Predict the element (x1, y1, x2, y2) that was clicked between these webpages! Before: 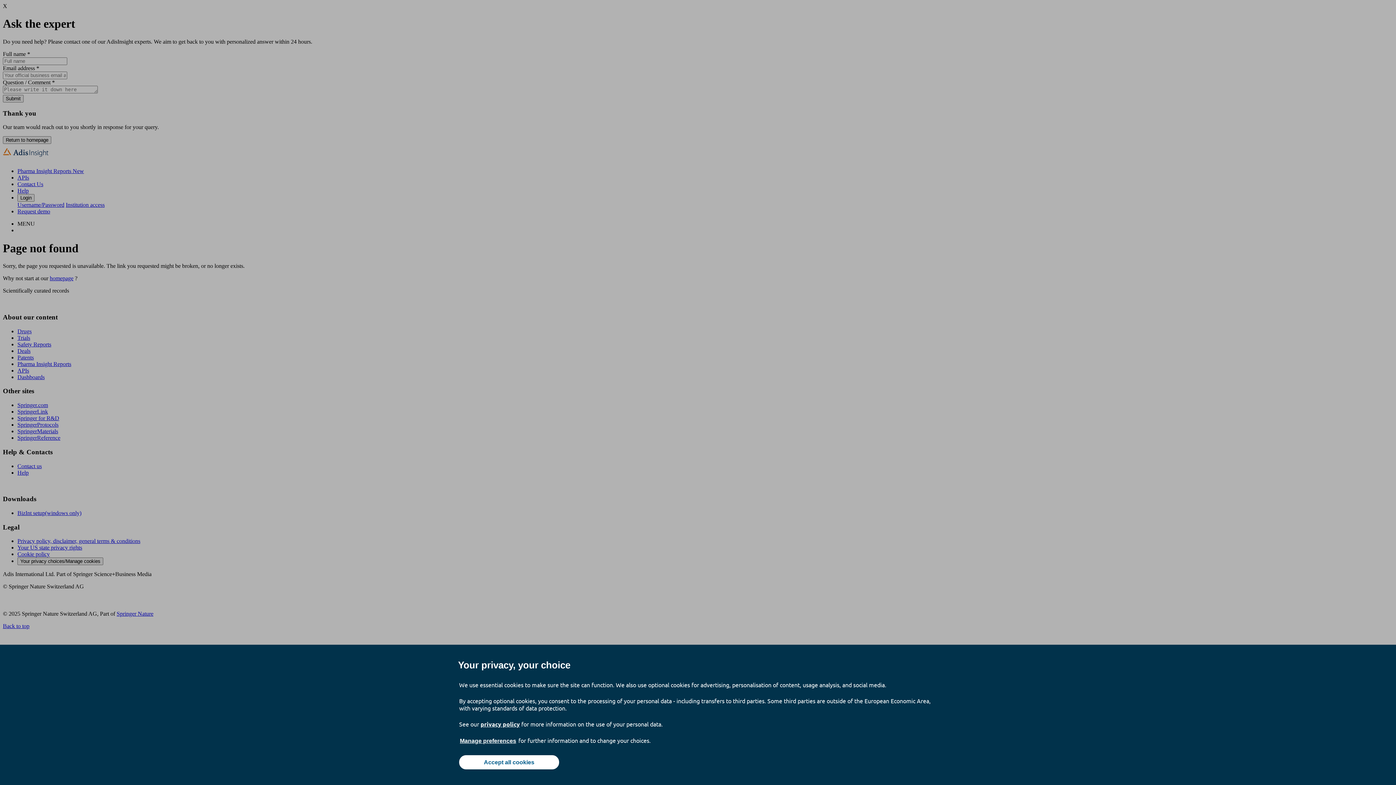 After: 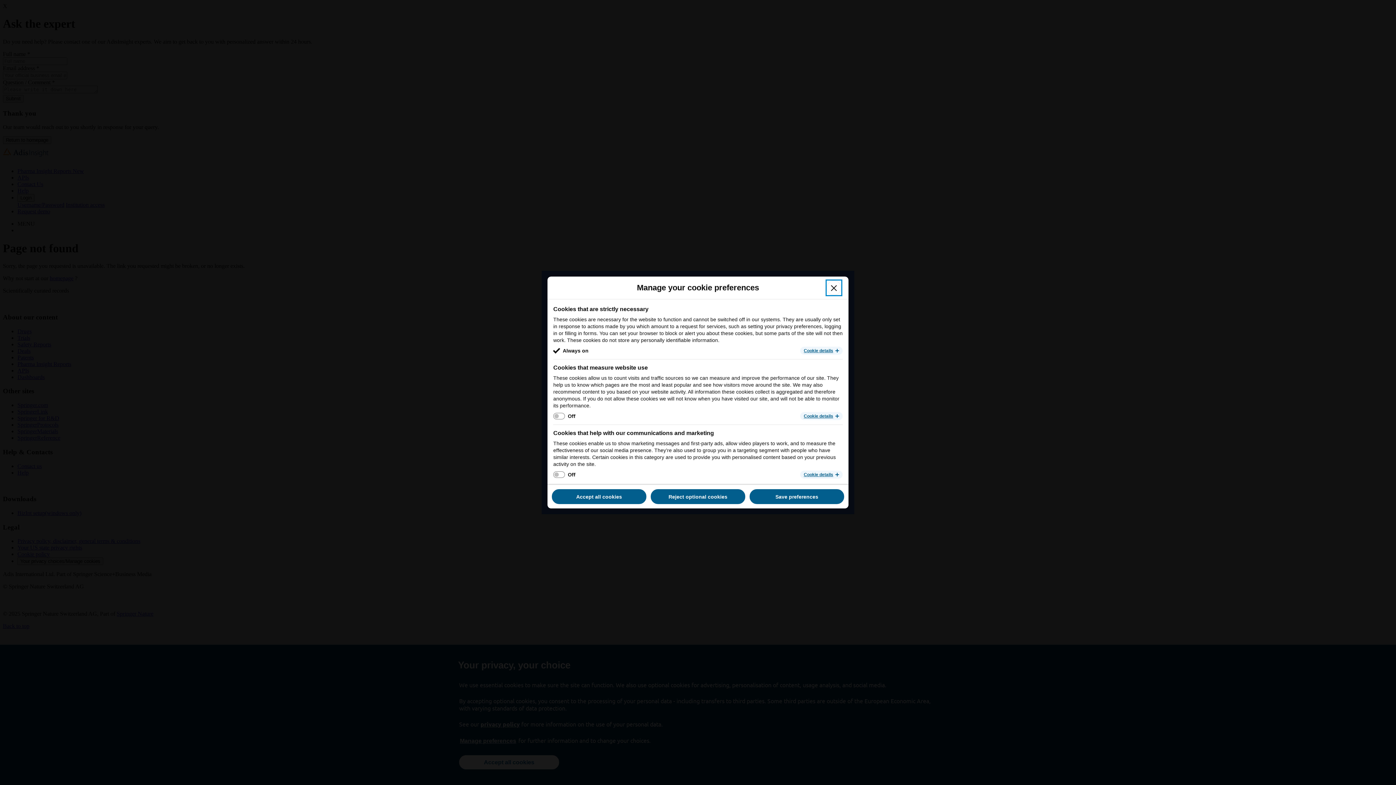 Action: label: Manage preferences bbox: (459, 737, 517, 745)